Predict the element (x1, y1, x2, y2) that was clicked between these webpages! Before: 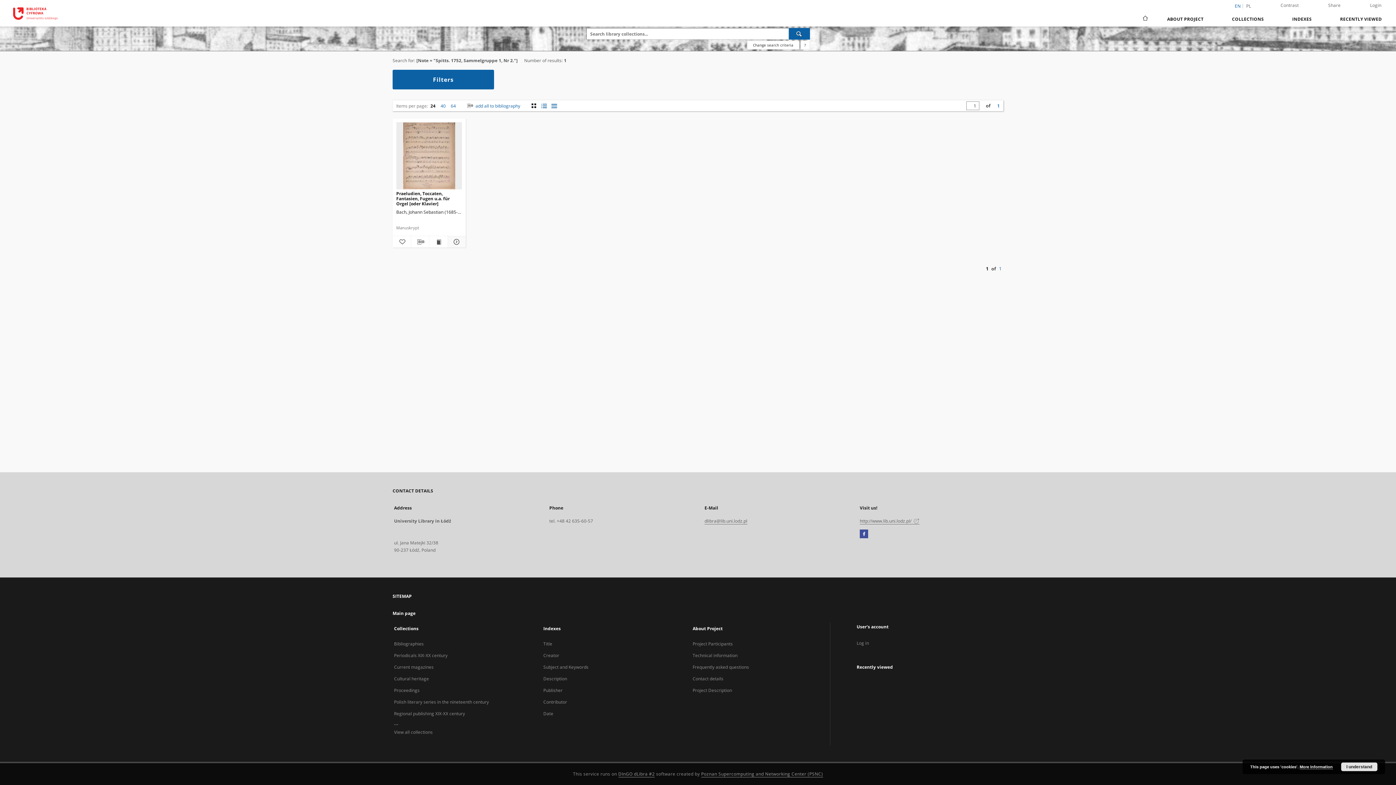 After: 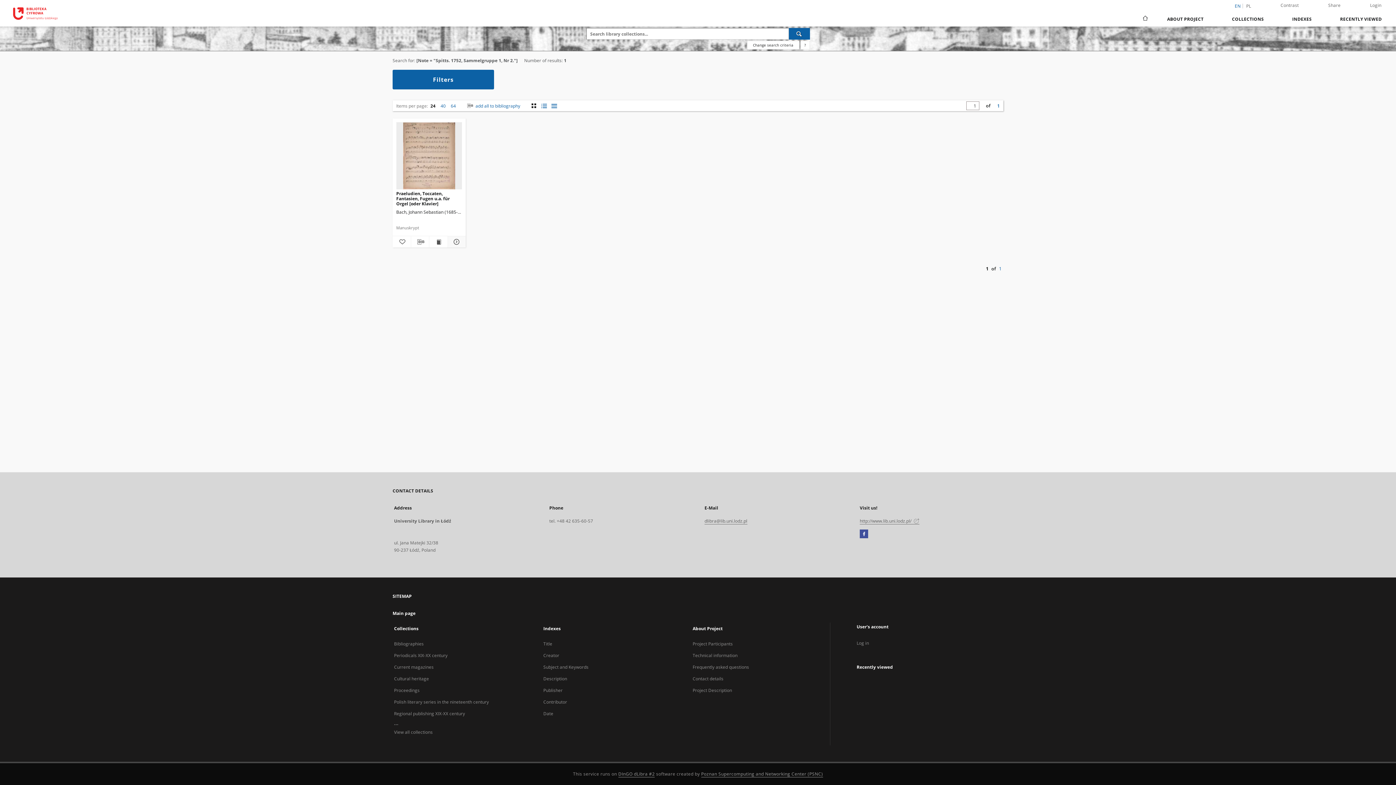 Action: label: I understand bbox: (1341, 762, 1377, 771)